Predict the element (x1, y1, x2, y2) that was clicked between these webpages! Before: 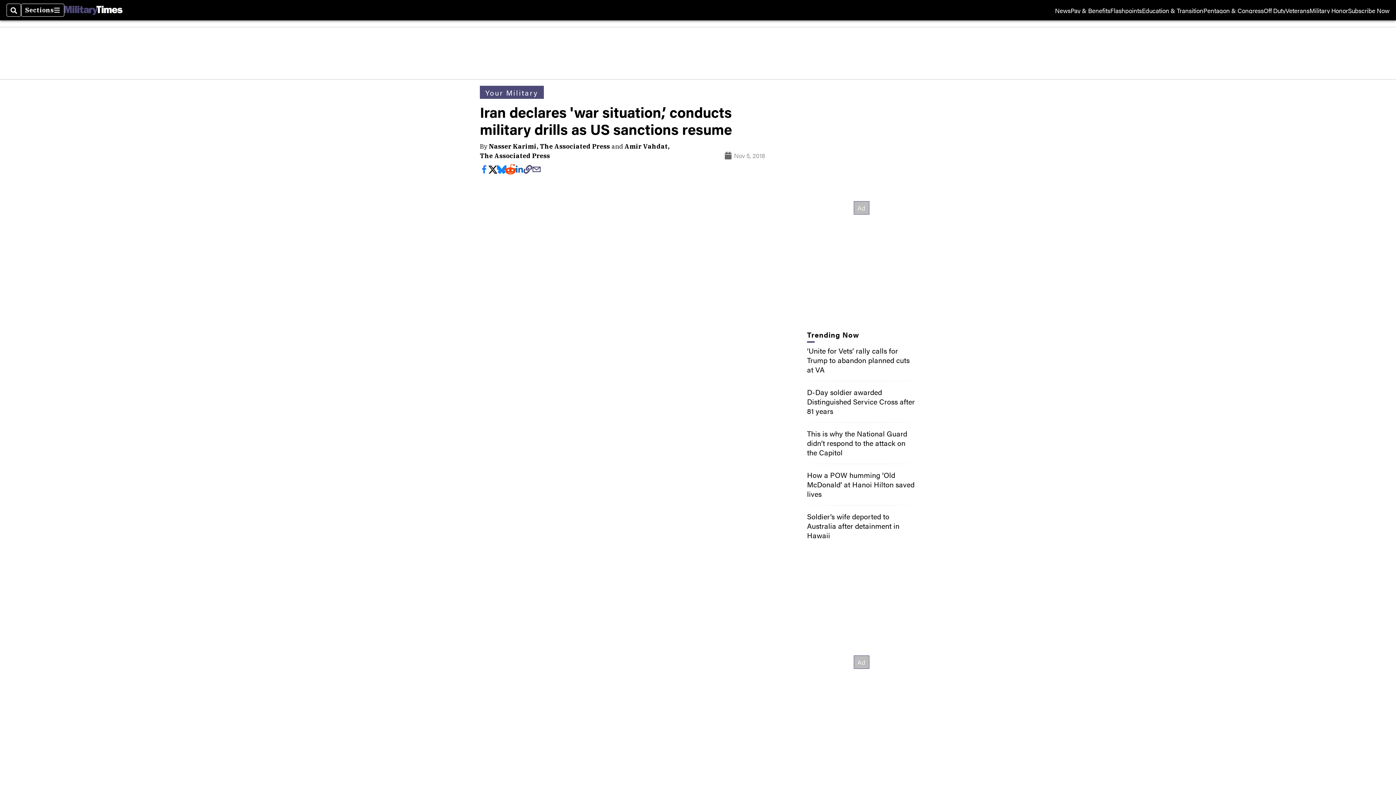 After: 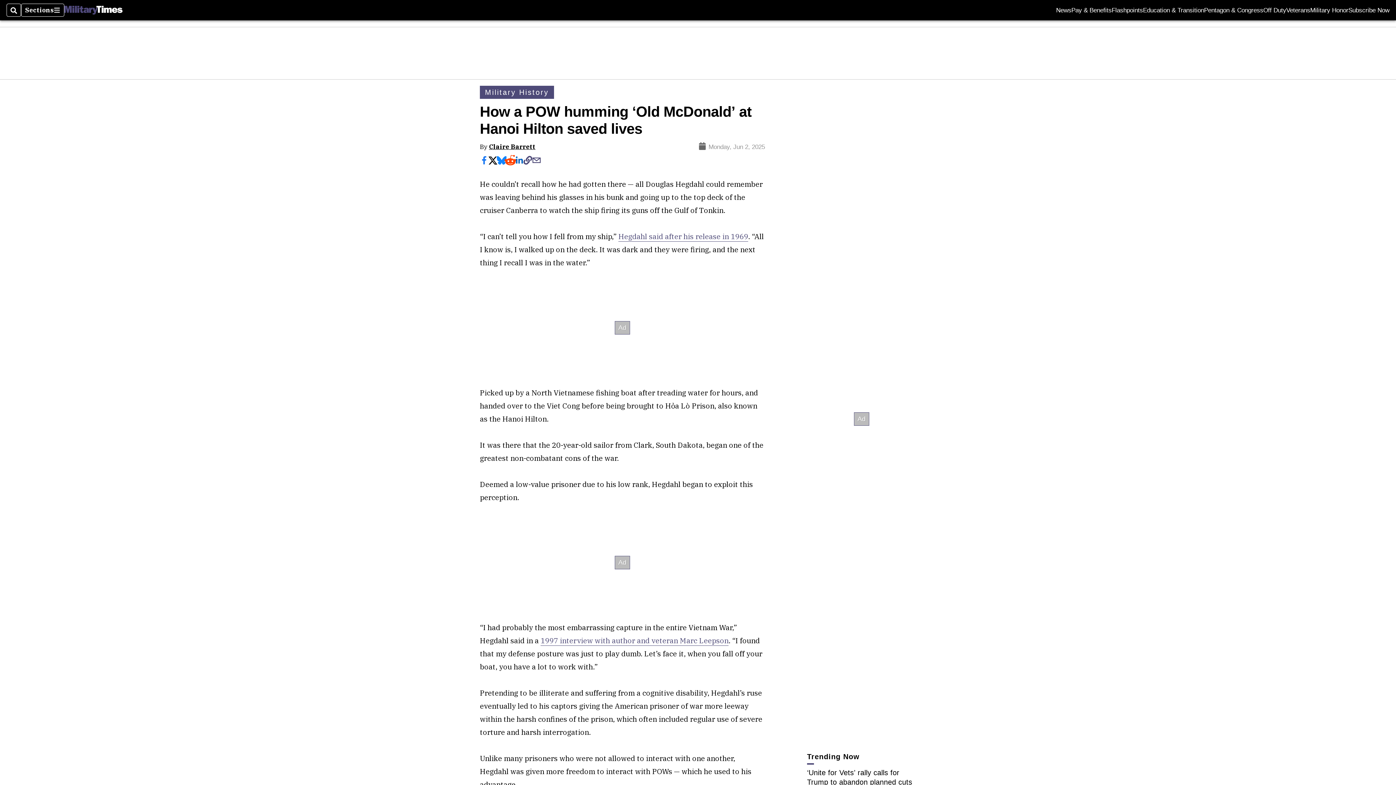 Action: bbox: (807, 469, 914, 499) label: How a POW humming ‘Old McDonald’ at Hanoi Hilton saved lives